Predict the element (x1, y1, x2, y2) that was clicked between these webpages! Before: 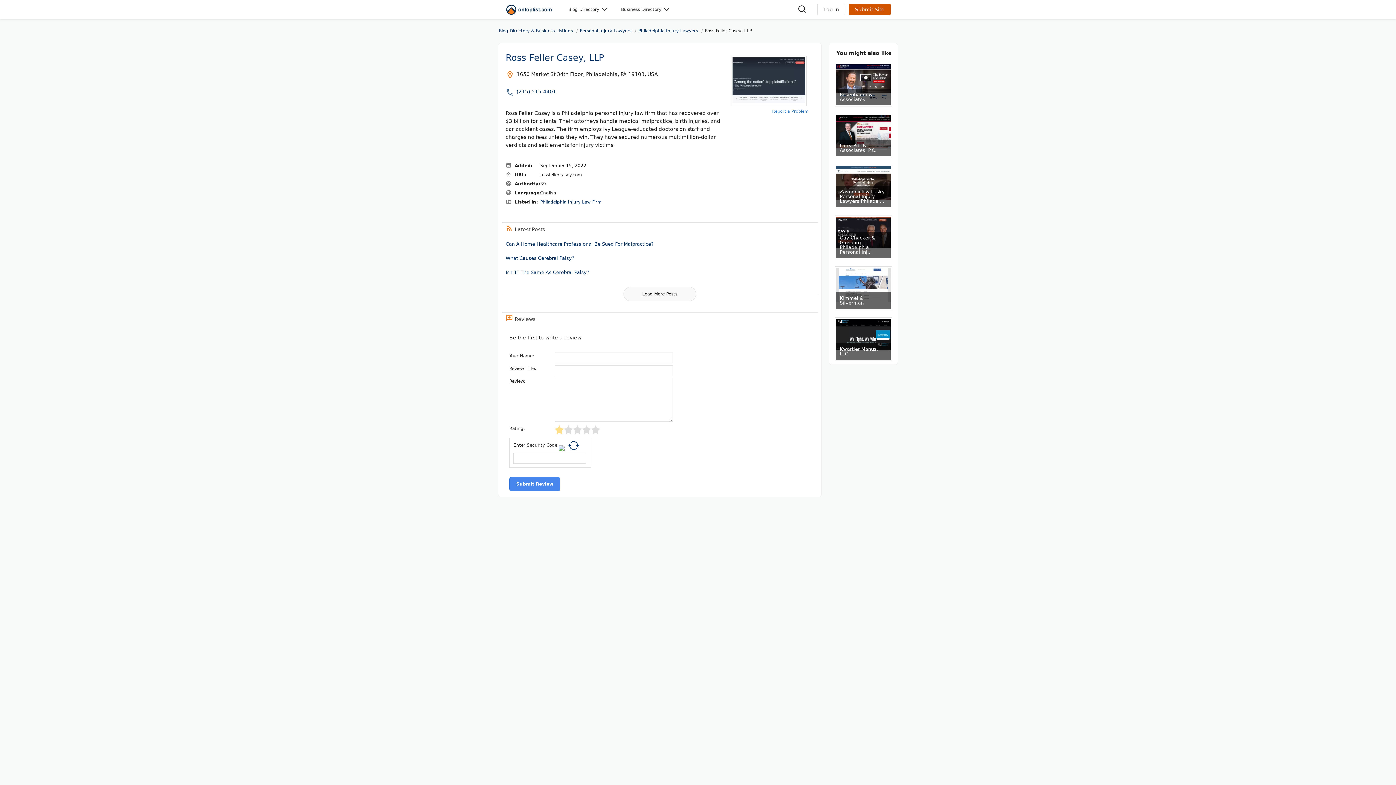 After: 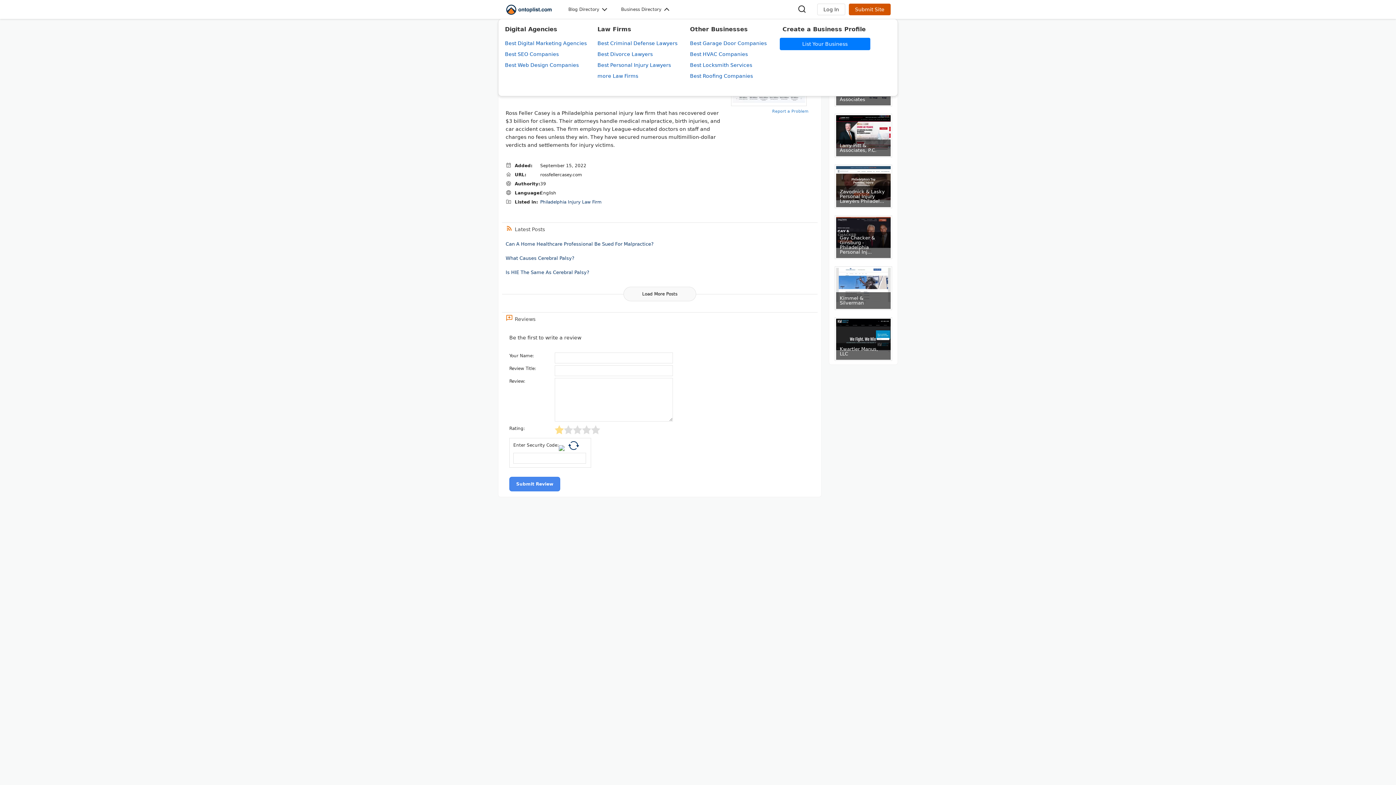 Action: bbox: (621, 3, 668, 15) label: Business Directory